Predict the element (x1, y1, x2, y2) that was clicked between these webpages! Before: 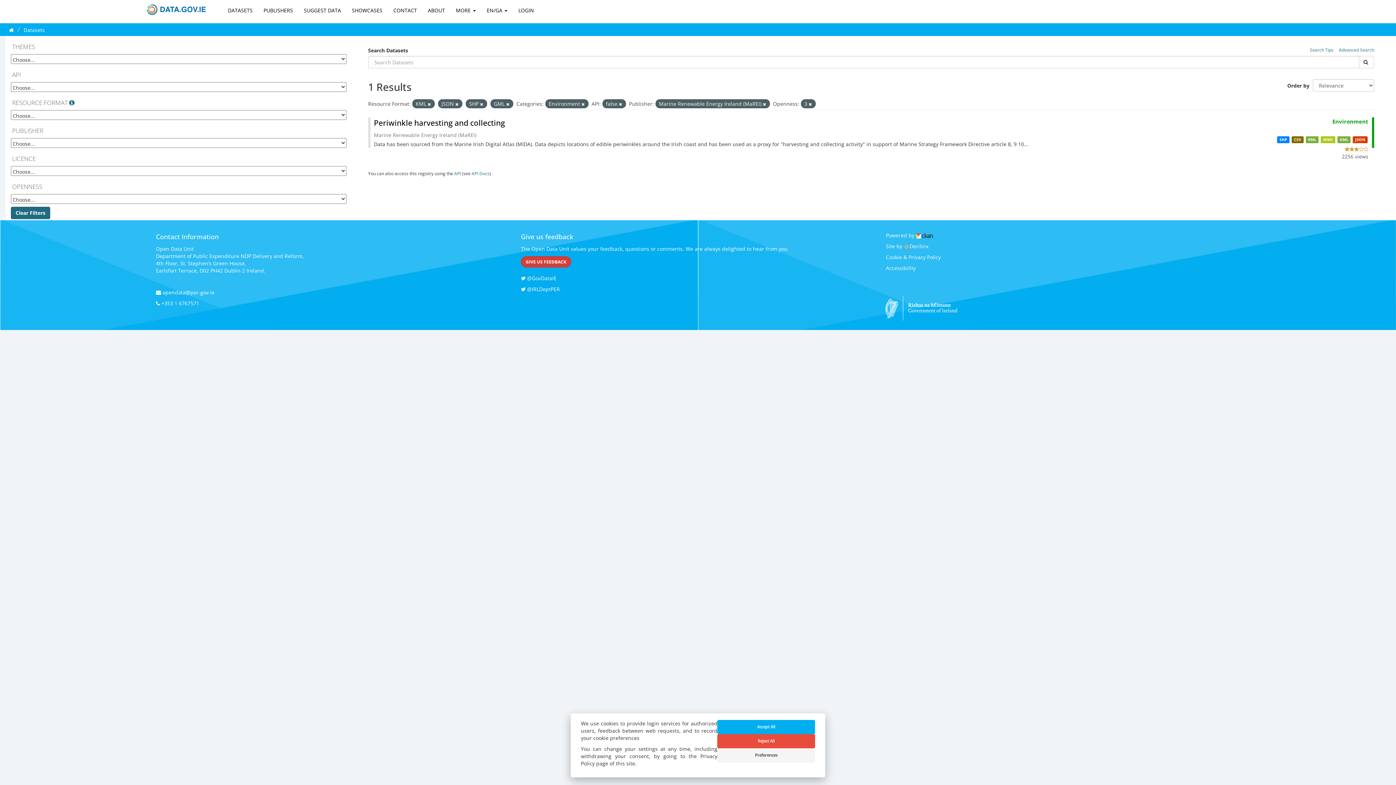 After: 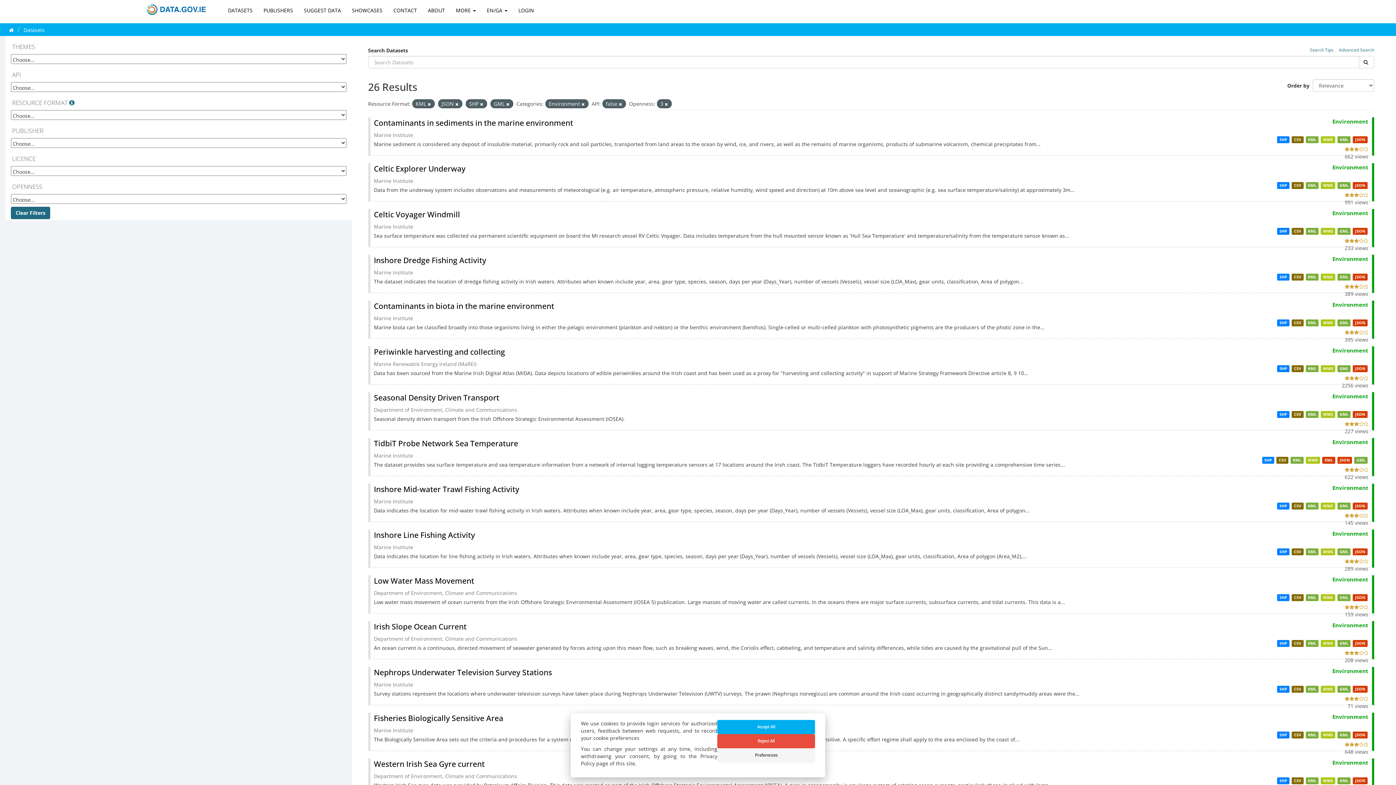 Action: bbox: (763, 101, 766, 106)